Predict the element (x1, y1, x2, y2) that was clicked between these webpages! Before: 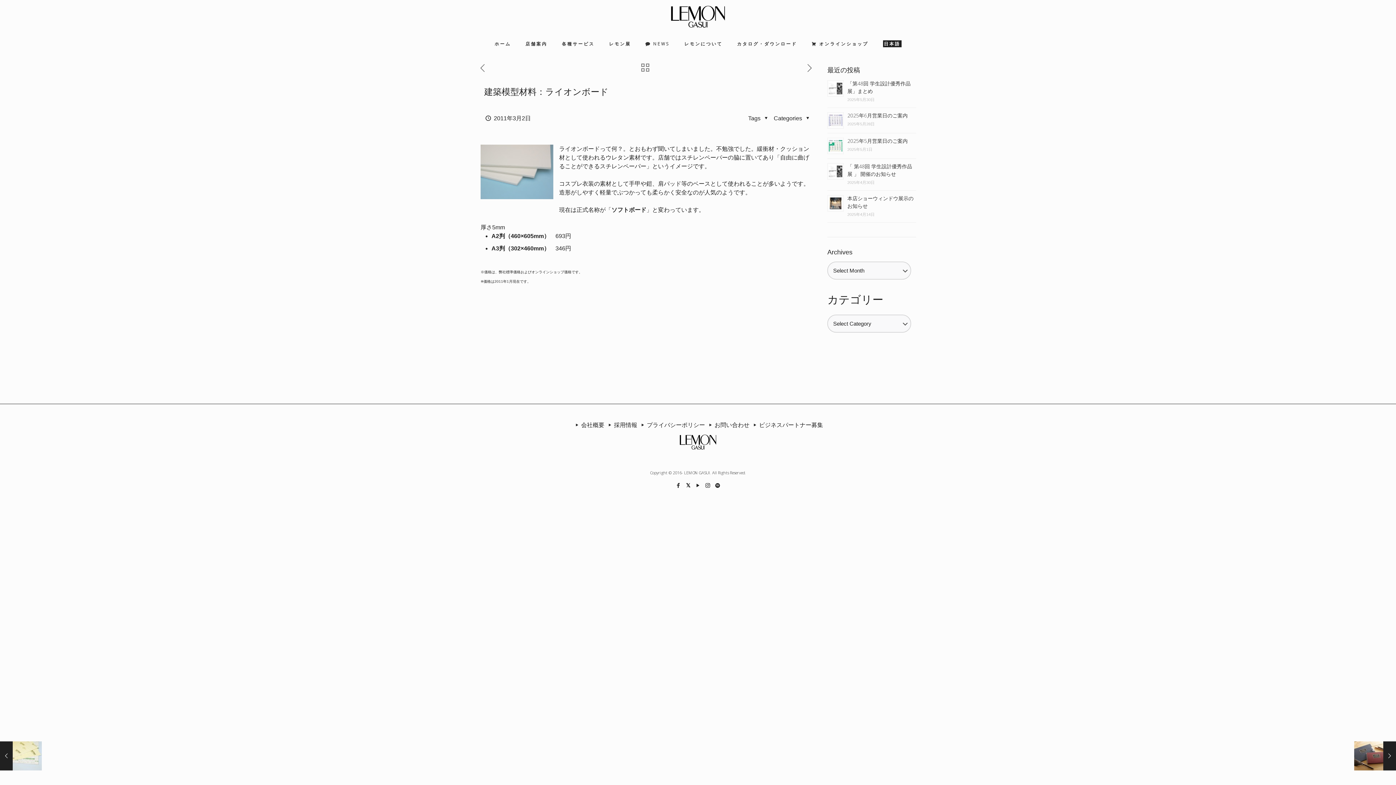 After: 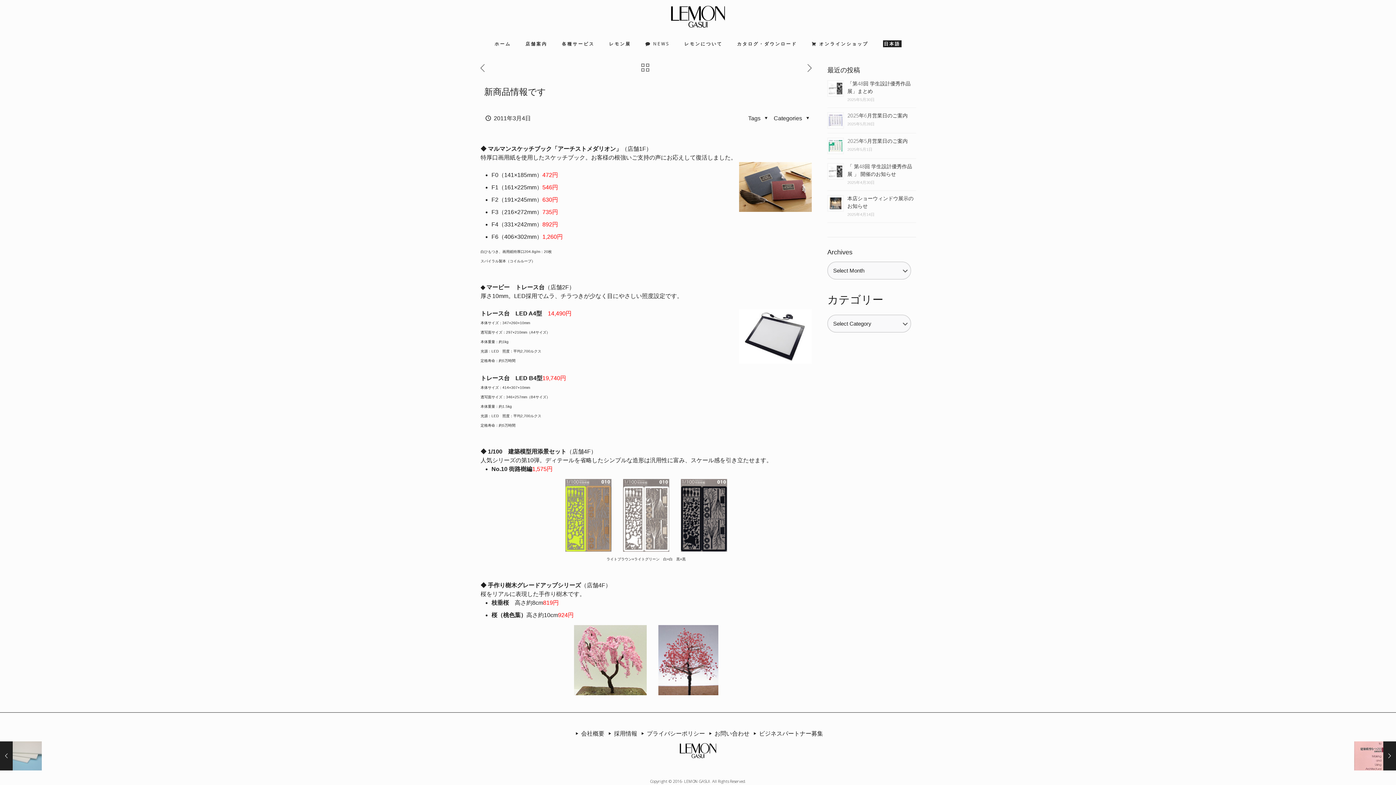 Action: label: 新商品情報です
2011年3月4日 bbox: (1354, 741, 1396, 770)